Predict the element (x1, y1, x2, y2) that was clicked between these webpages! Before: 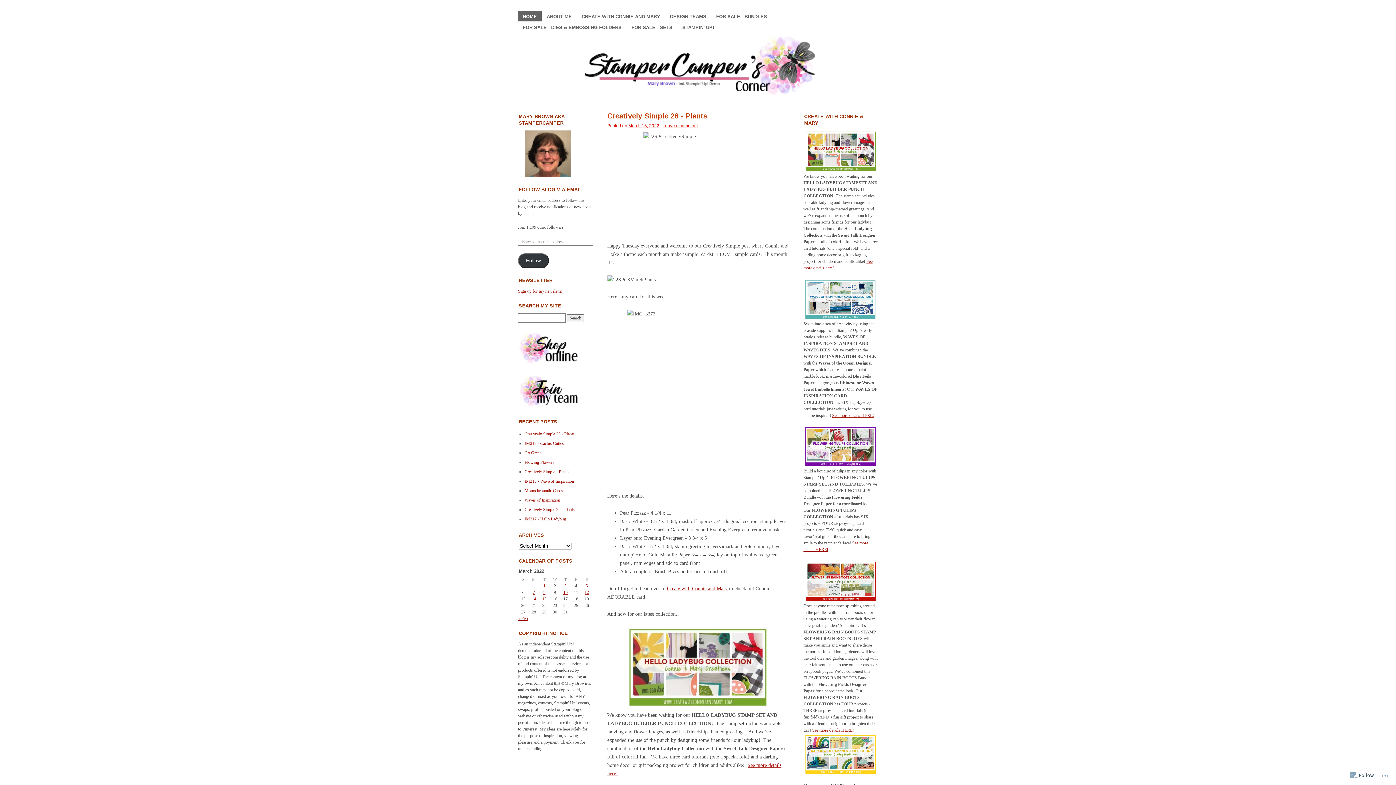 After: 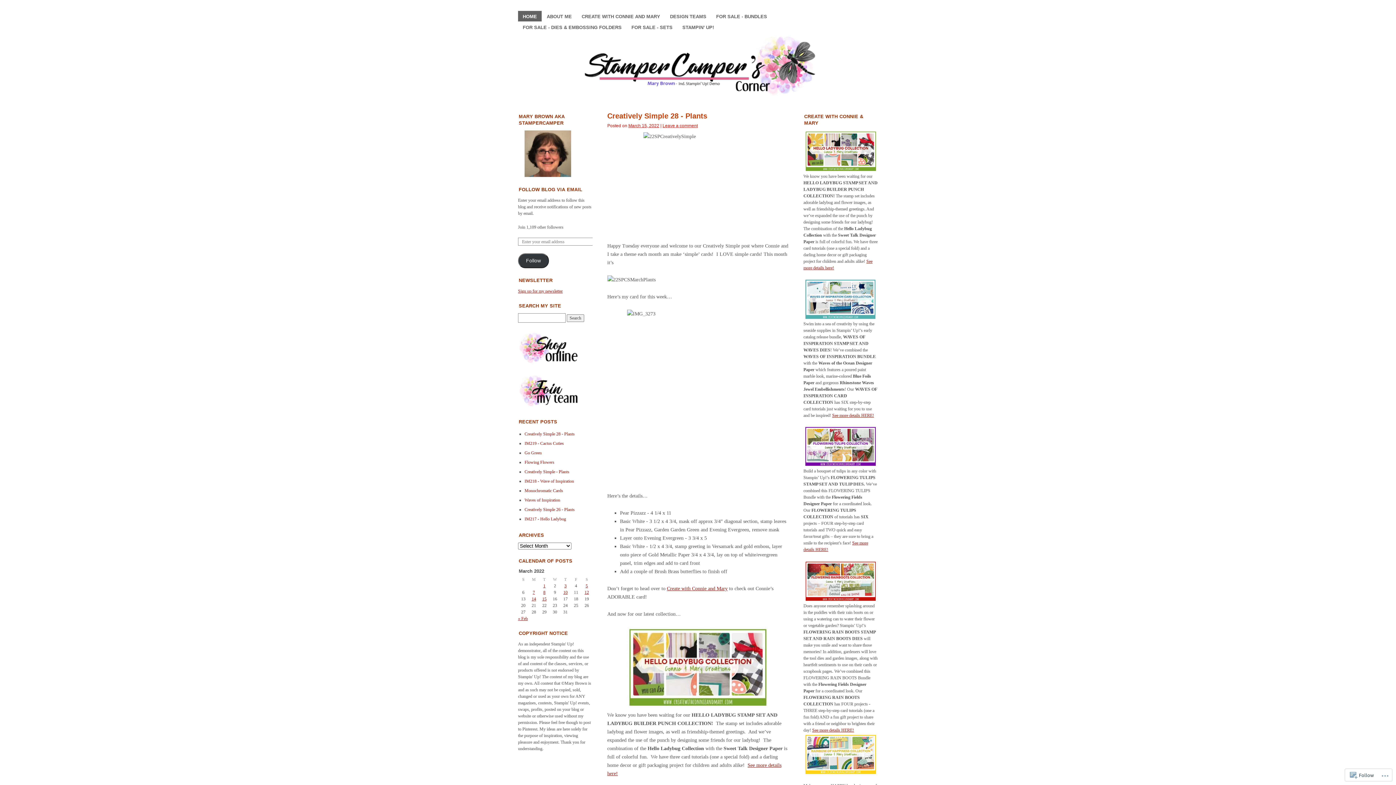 Action: bbox: (518, 94, 878, 99)